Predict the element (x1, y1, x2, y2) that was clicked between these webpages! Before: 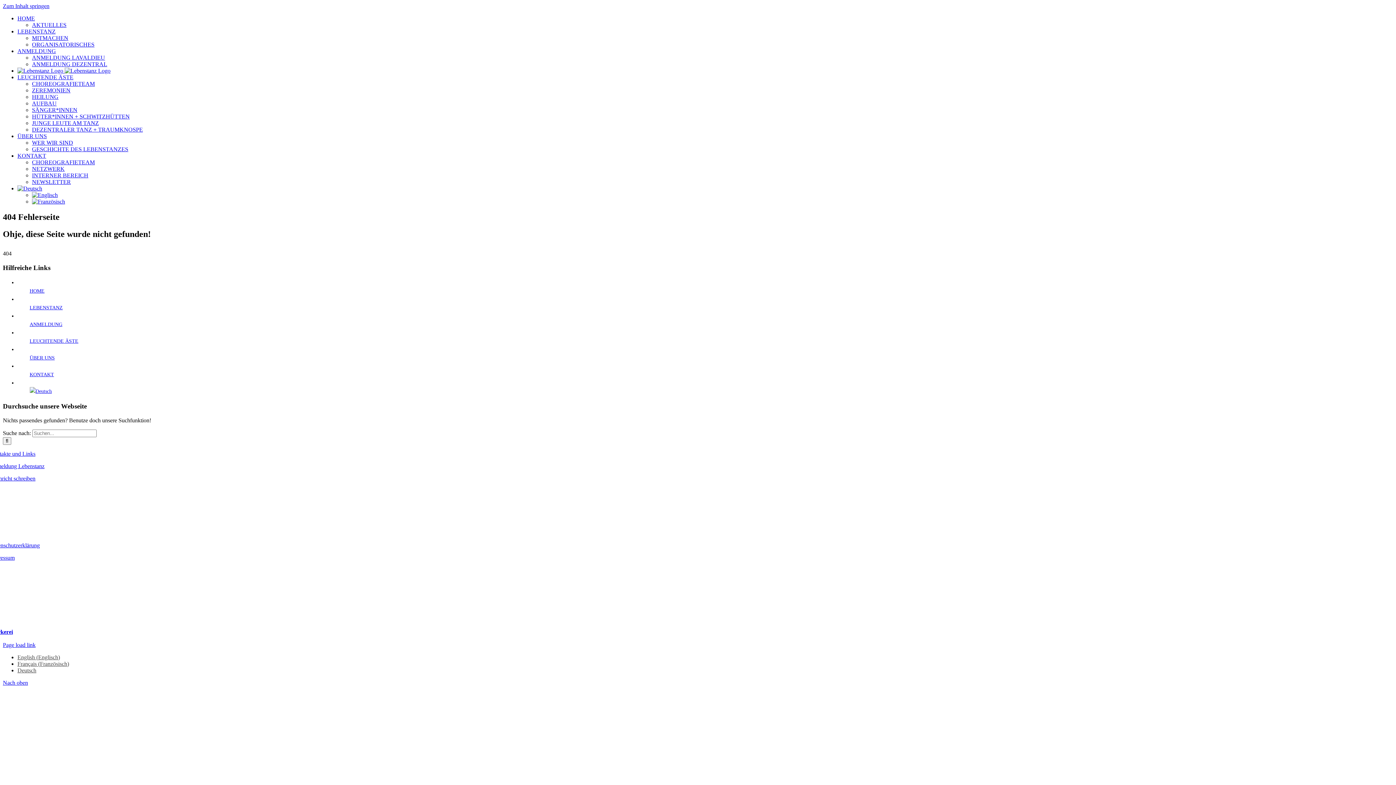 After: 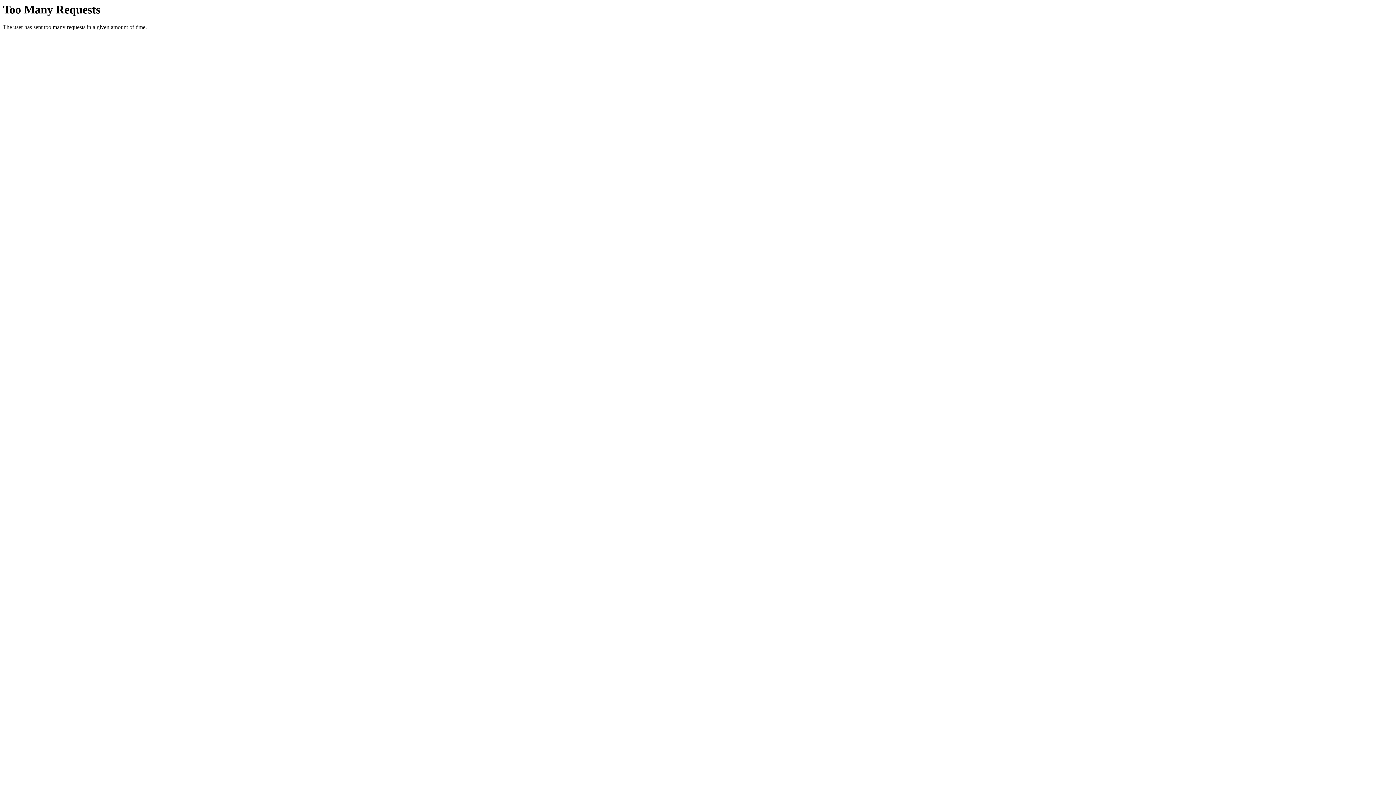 Action: label: HEILUNG bbox: (32, 93, 58, 100)